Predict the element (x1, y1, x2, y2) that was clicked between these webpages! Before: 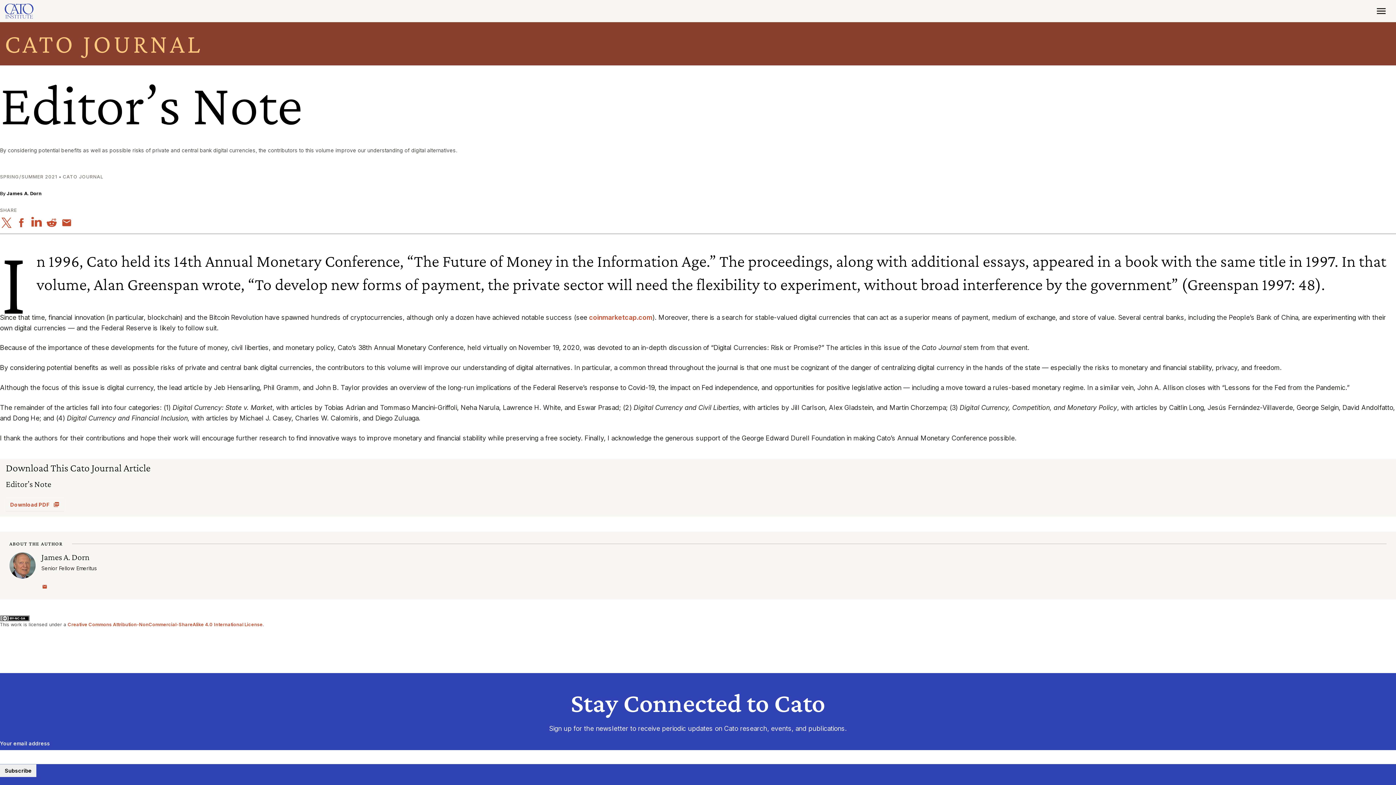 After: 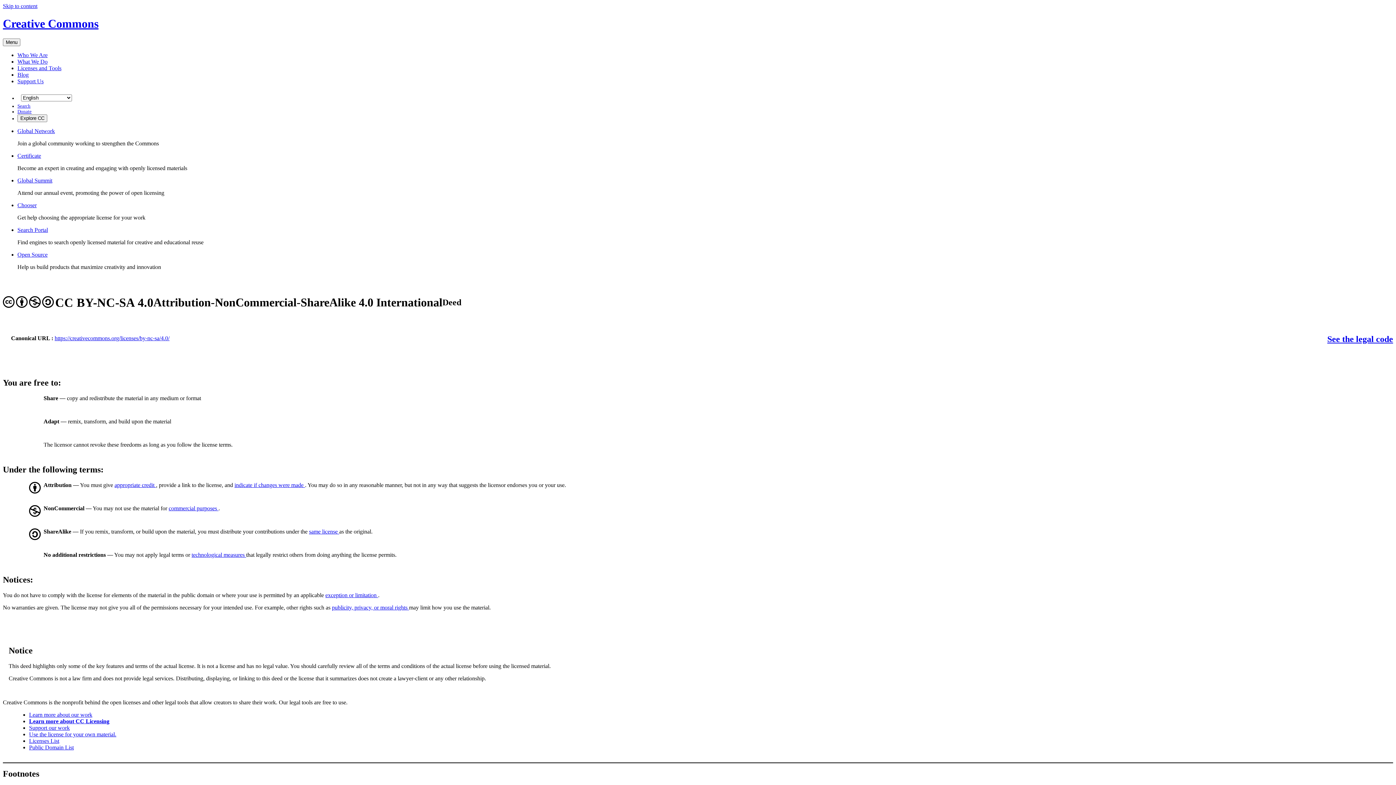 Action: label: Creative Commons Attribution-NonCommercial-ShareAlike 4.0 International License bbox: (67, 622, 262, 627)